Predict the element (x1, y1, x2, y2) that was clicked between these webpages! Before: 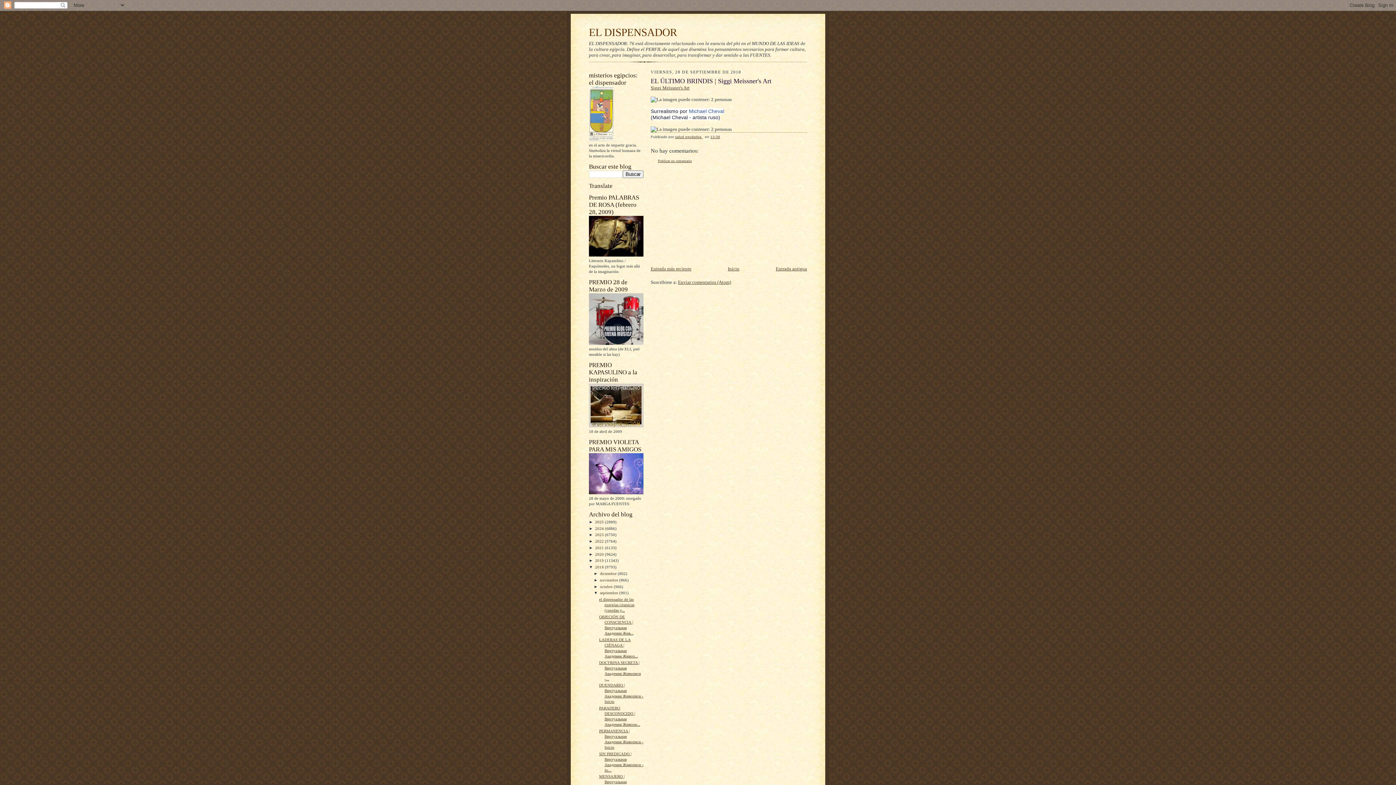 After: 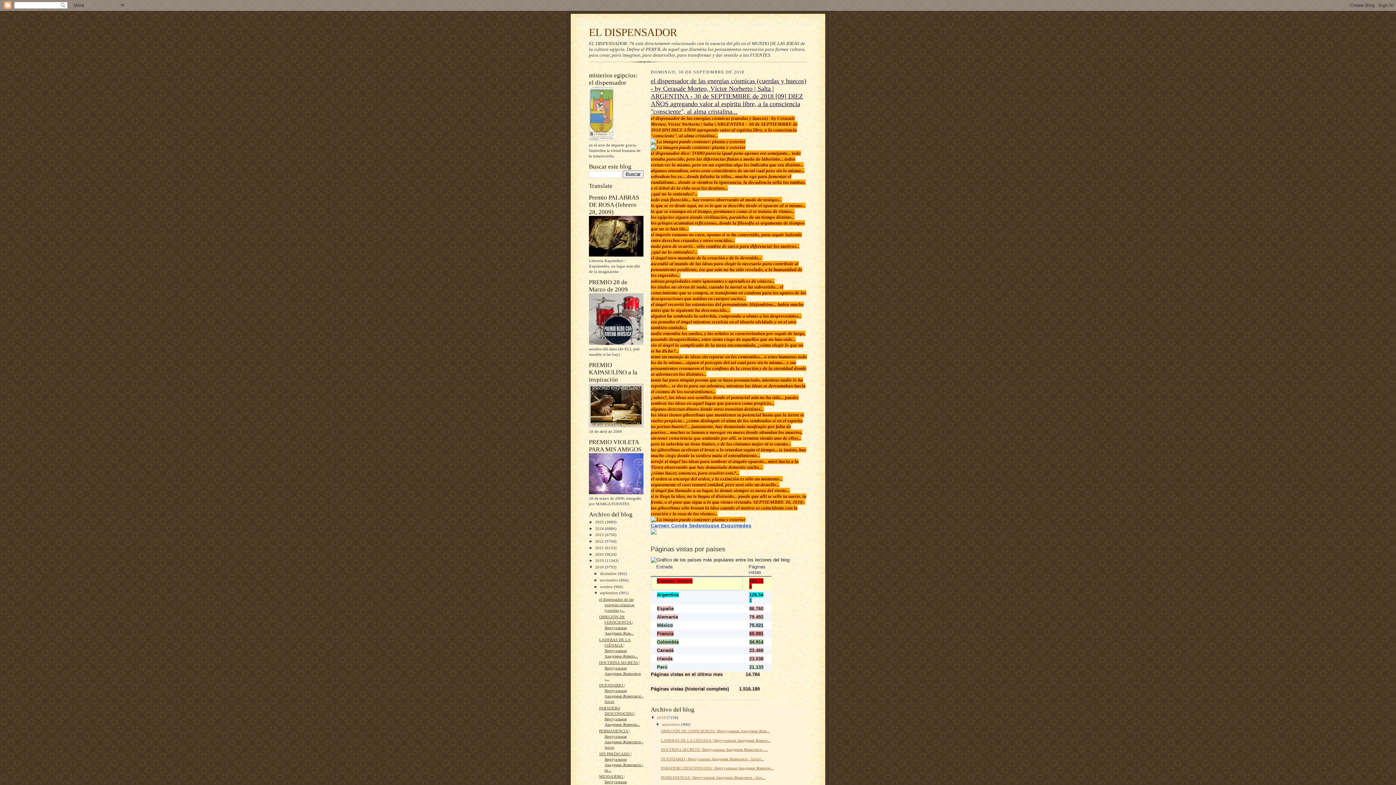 Action: bbox: (600, 591, 619, 595) label: septiembre 